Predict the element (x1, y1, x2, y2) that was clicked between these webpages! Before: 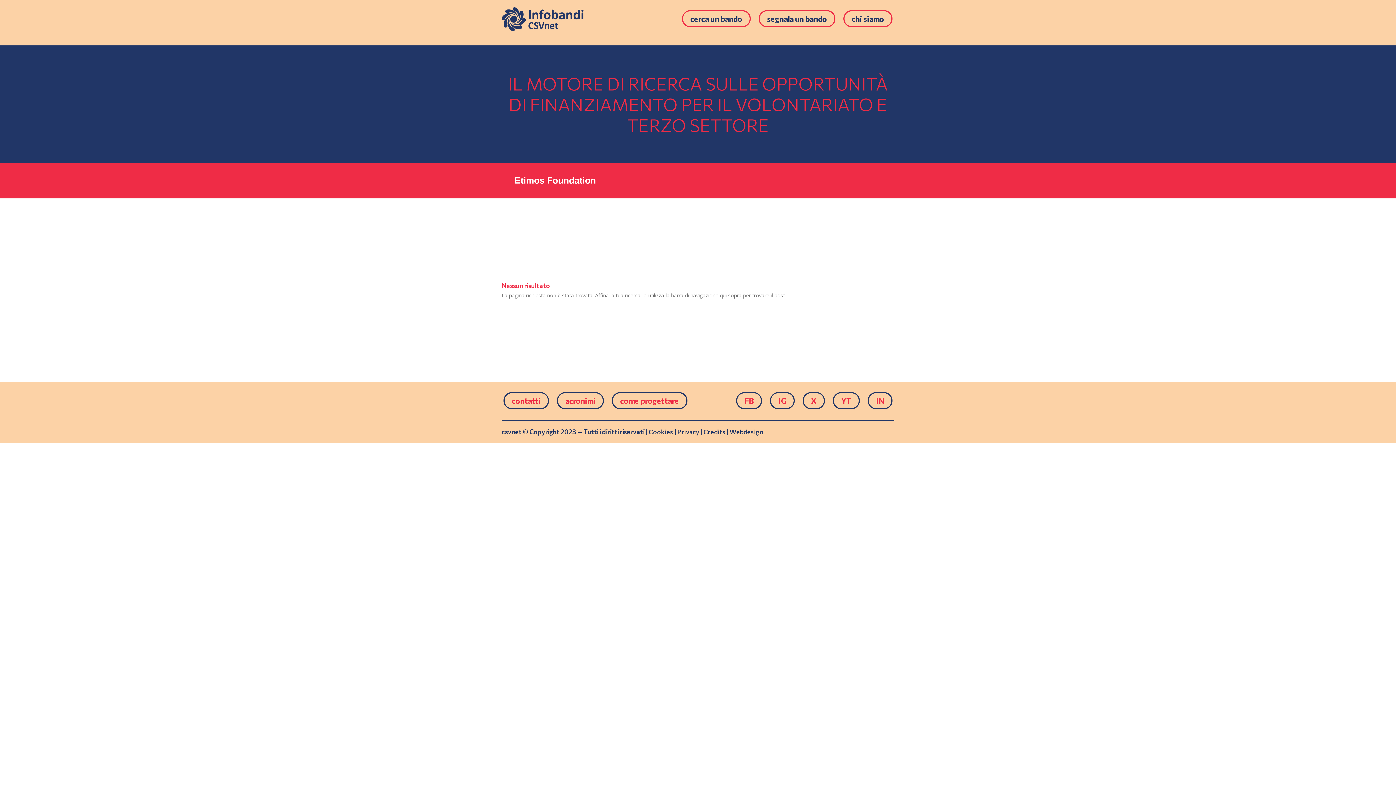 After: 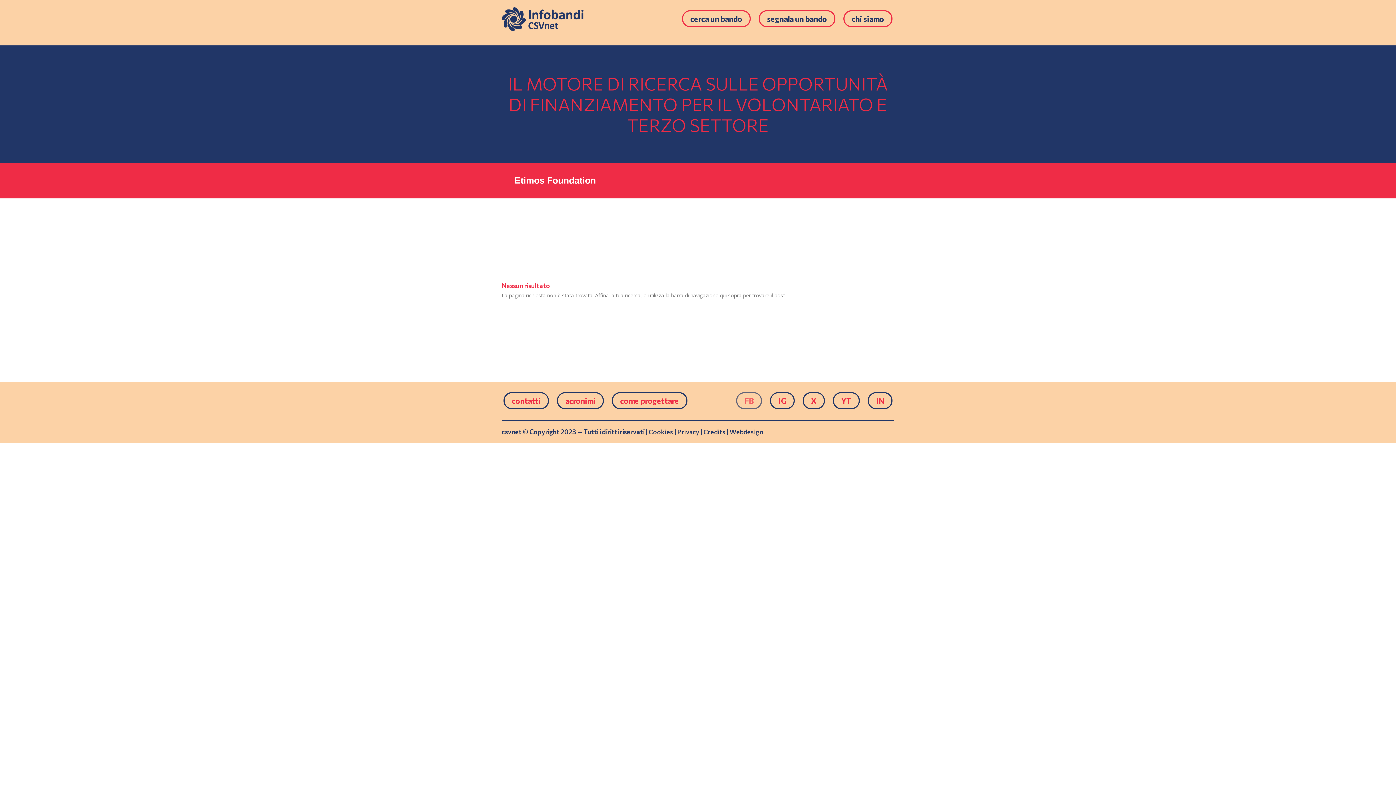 Action: bbox: (736, 392, 762, 409) label: FB